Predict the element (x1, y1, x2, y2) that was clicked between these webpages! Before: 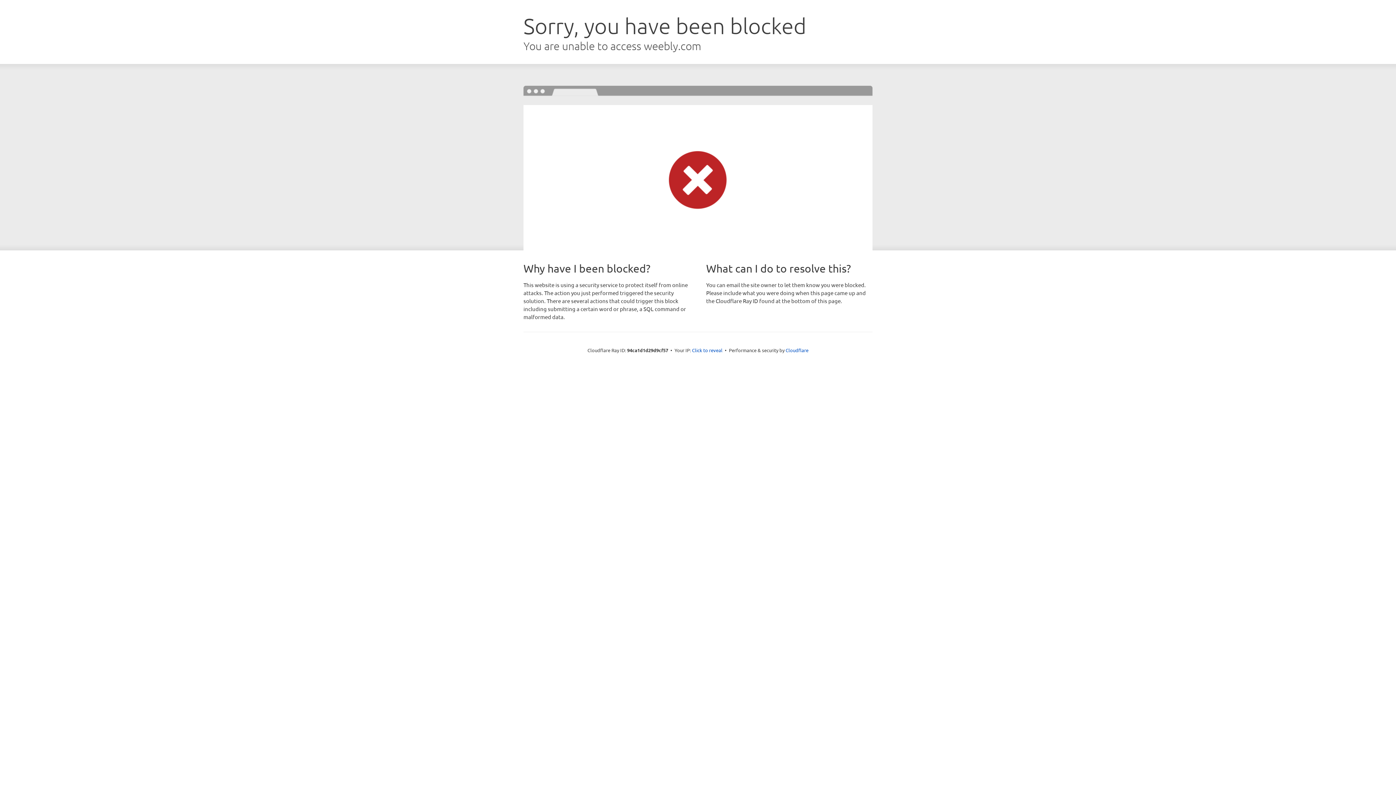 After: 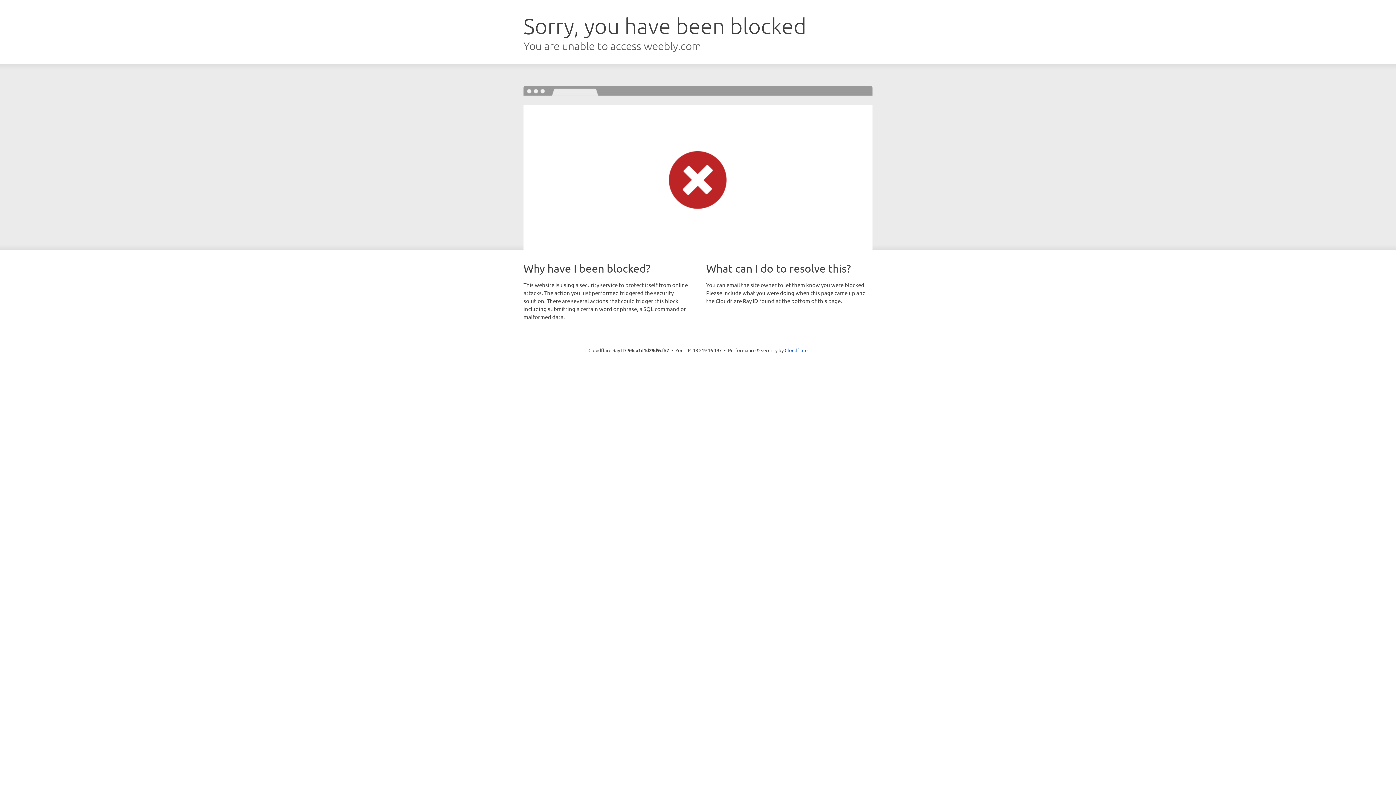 Action: label: Click to reveal bbox: (692, 346, 722, 353)